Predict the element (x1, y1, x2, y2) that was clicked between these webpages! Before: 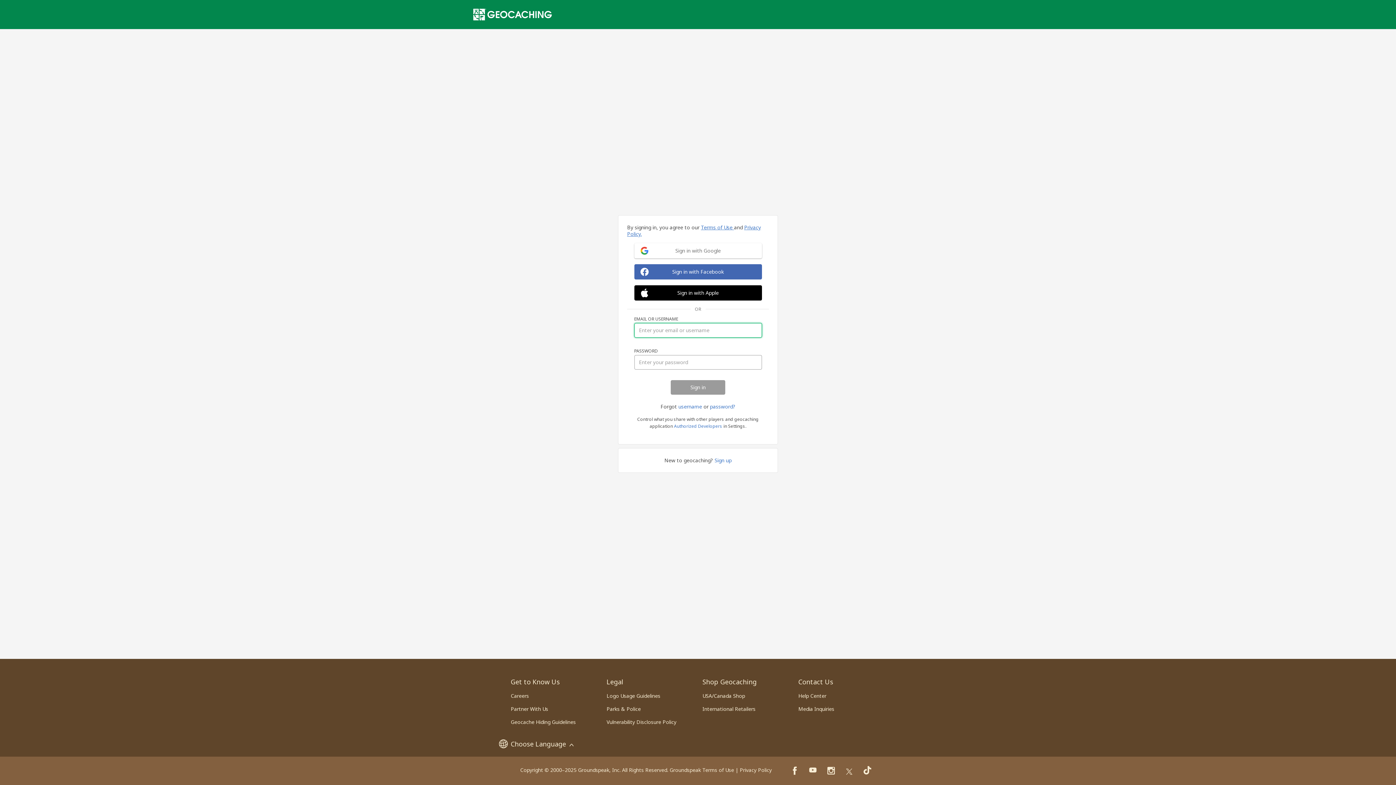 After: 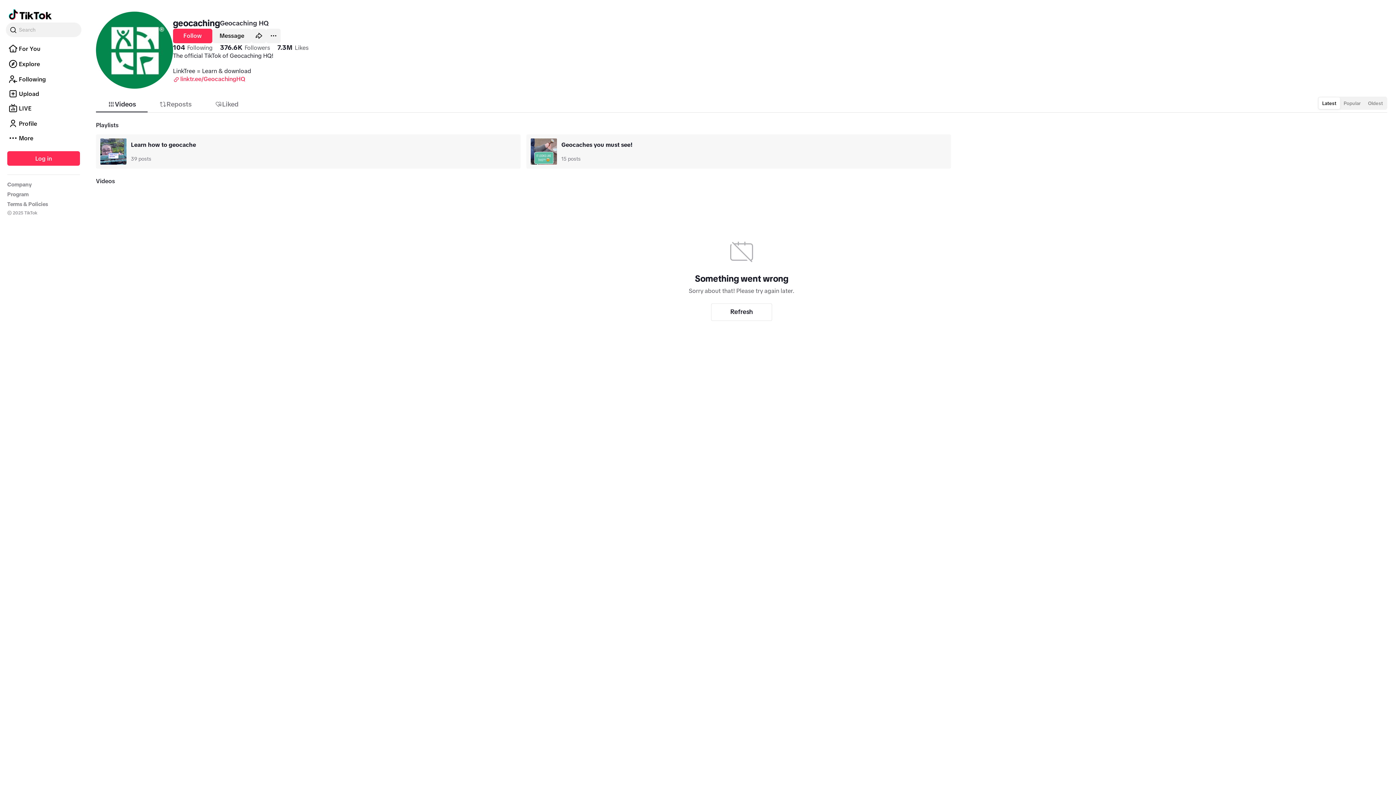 Action: bbox: (863, 766, 871, 775)